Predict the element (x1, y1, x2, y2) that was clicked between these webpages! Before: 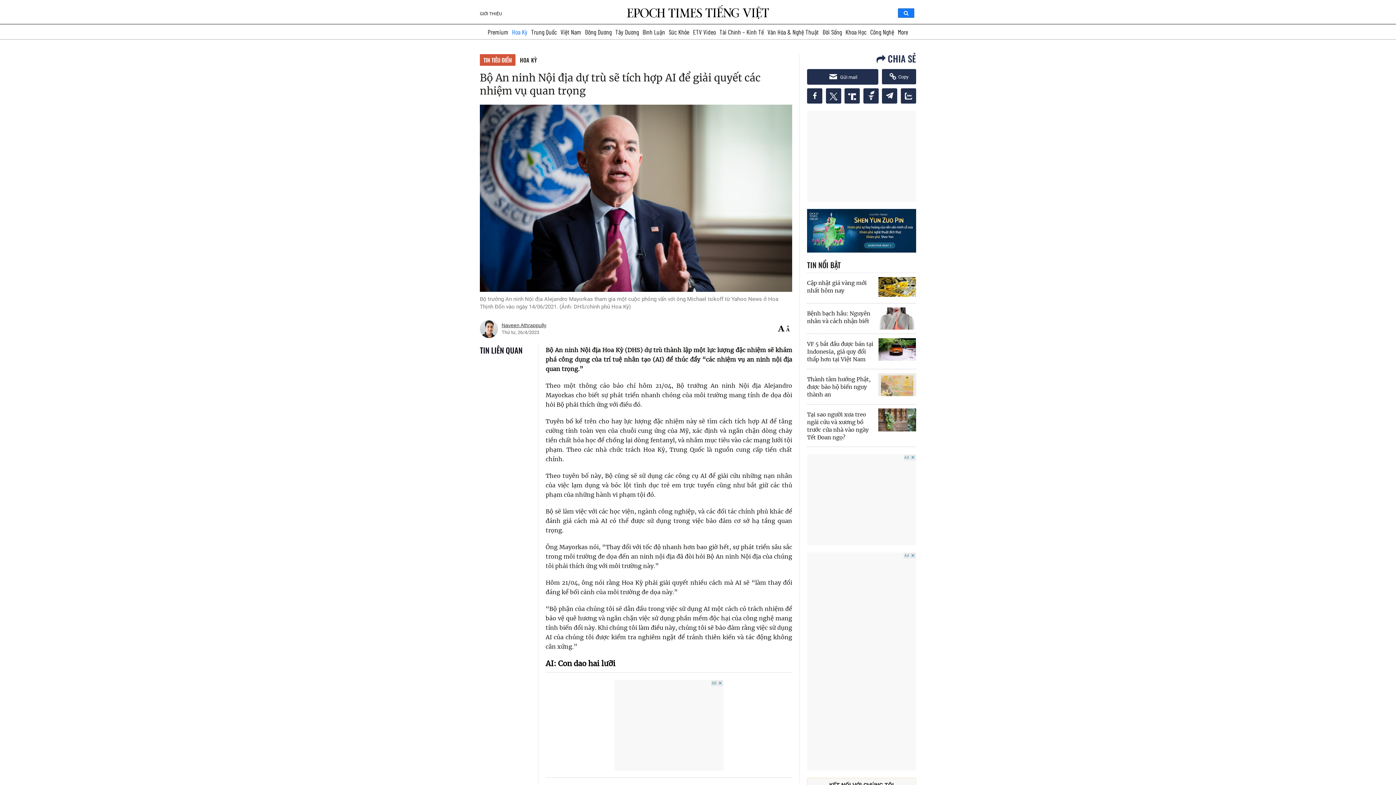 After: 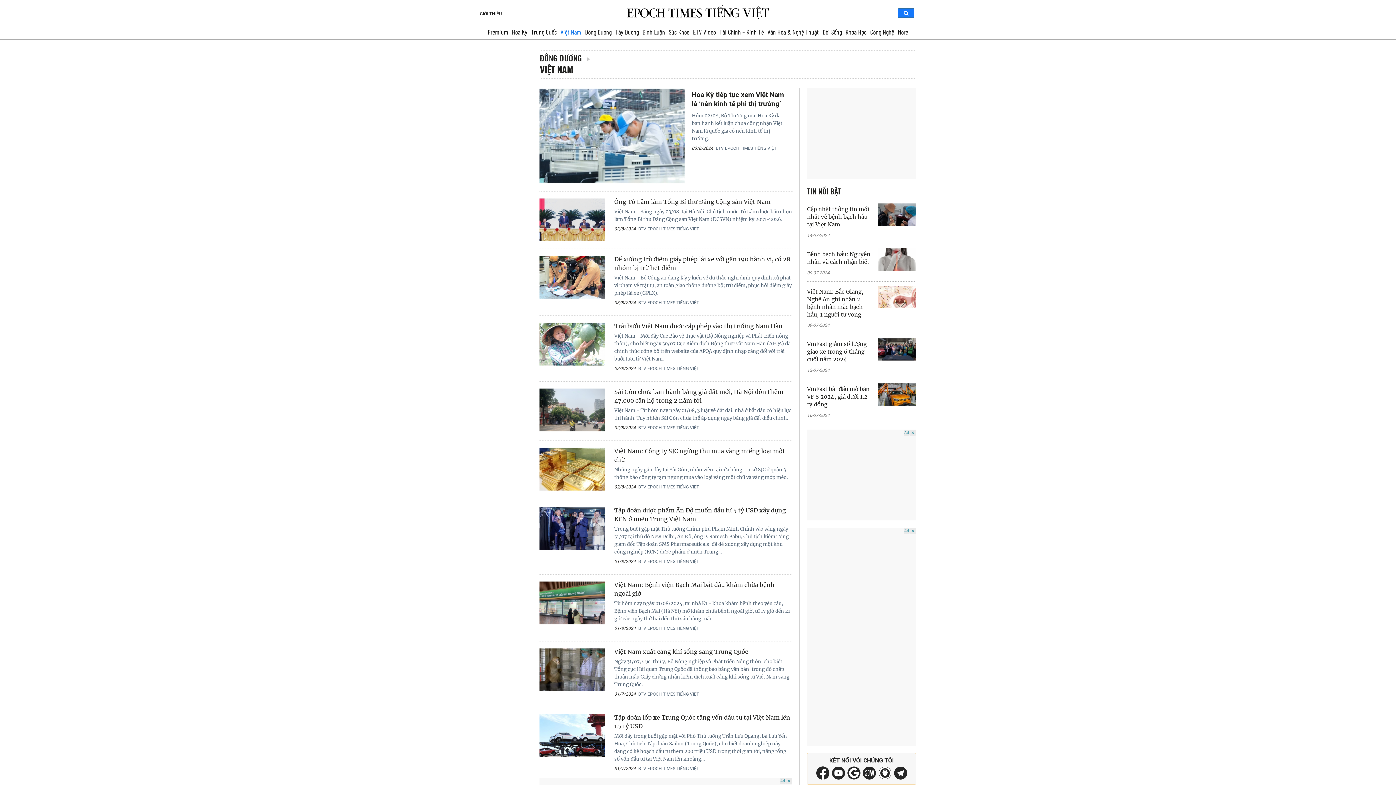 Action: label: Việt Nam bbox: (558, 24, 583, 39)